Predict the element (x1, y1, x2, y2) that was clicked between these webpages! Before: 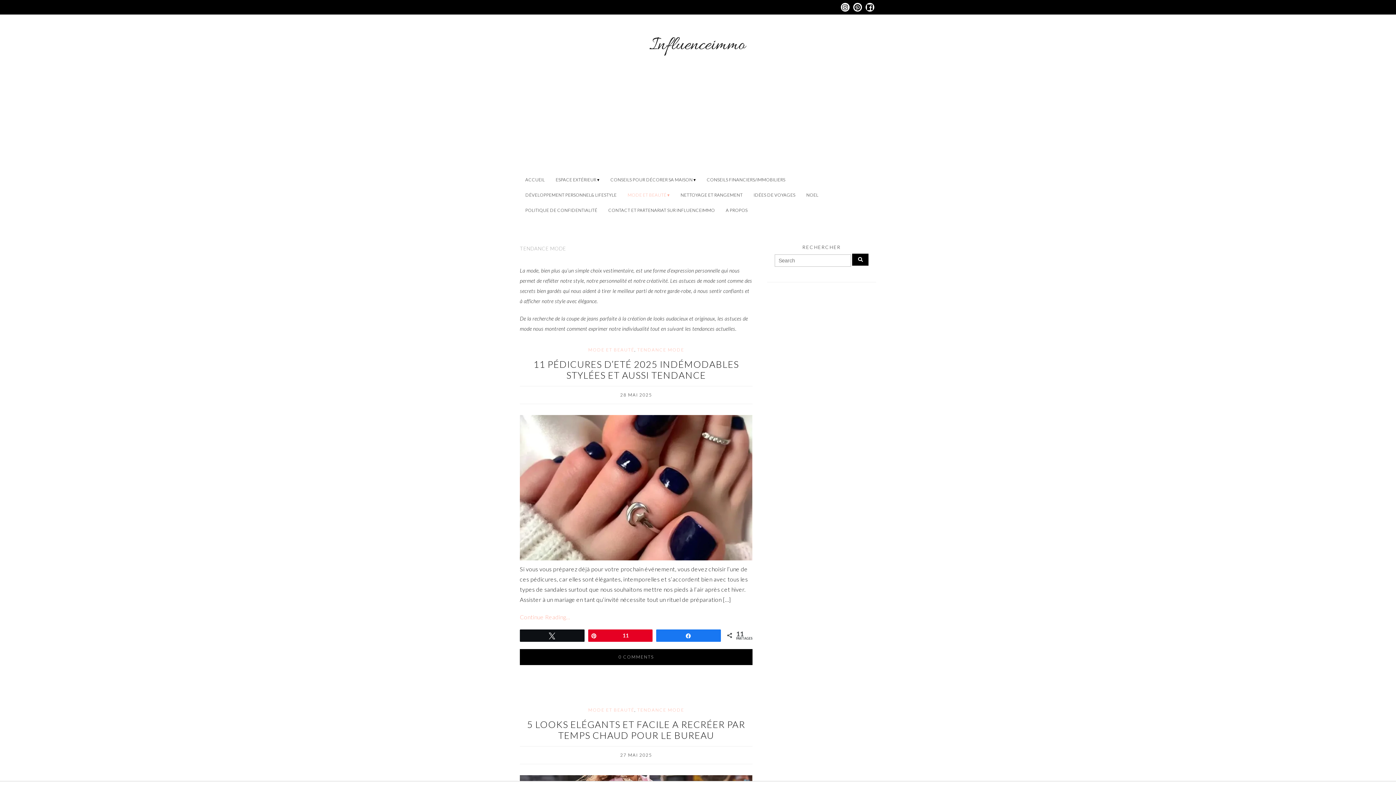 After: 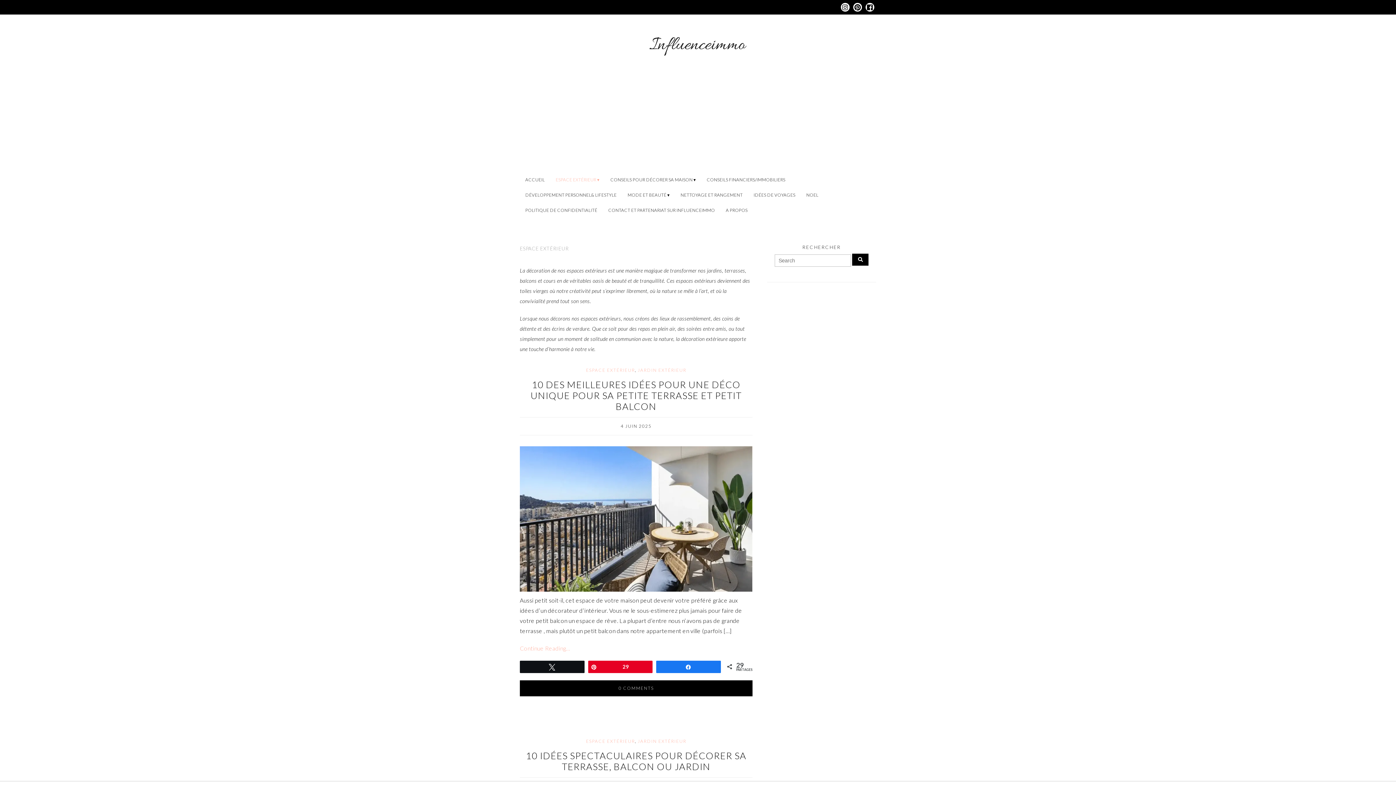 Action: bbox: (550, 172, 605, 187) label: ESPACE EXTÉRIEUR